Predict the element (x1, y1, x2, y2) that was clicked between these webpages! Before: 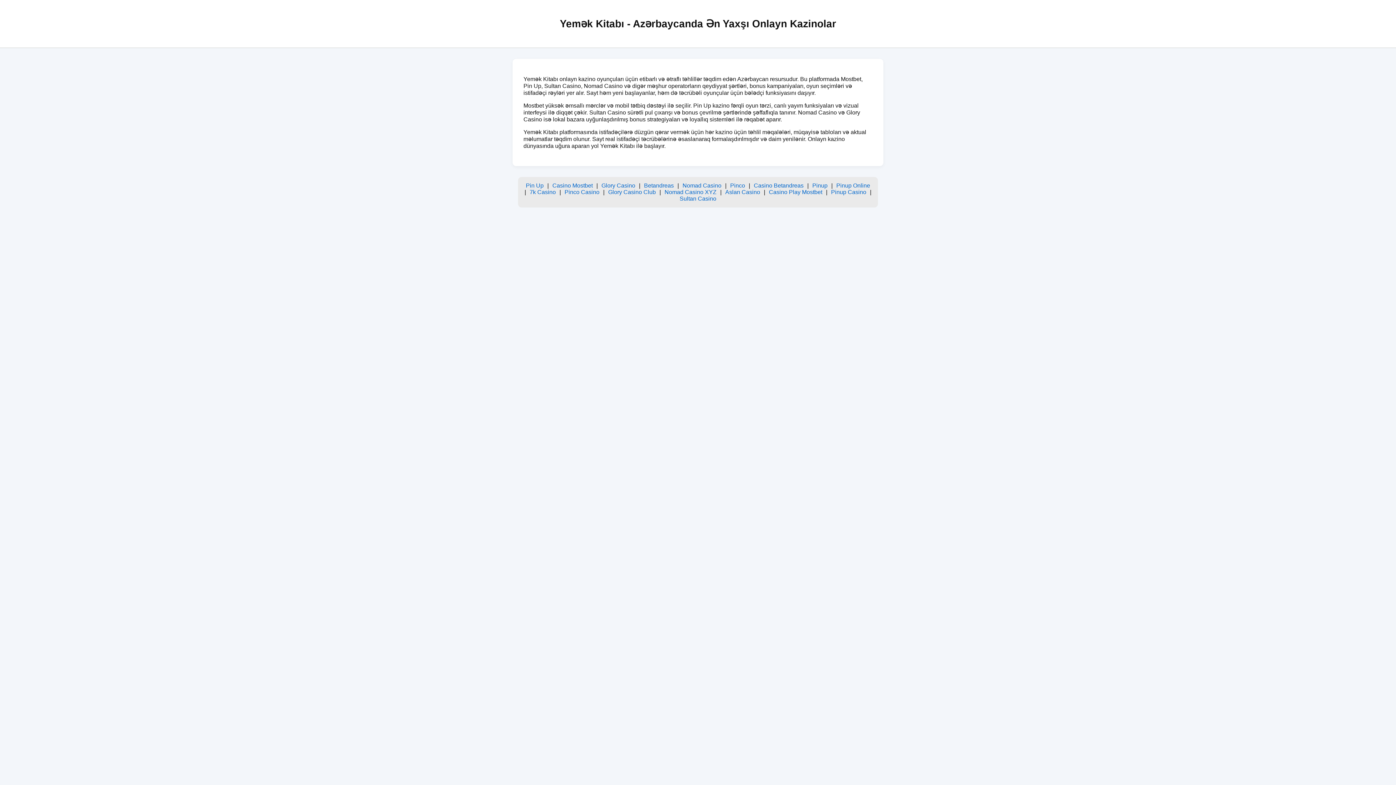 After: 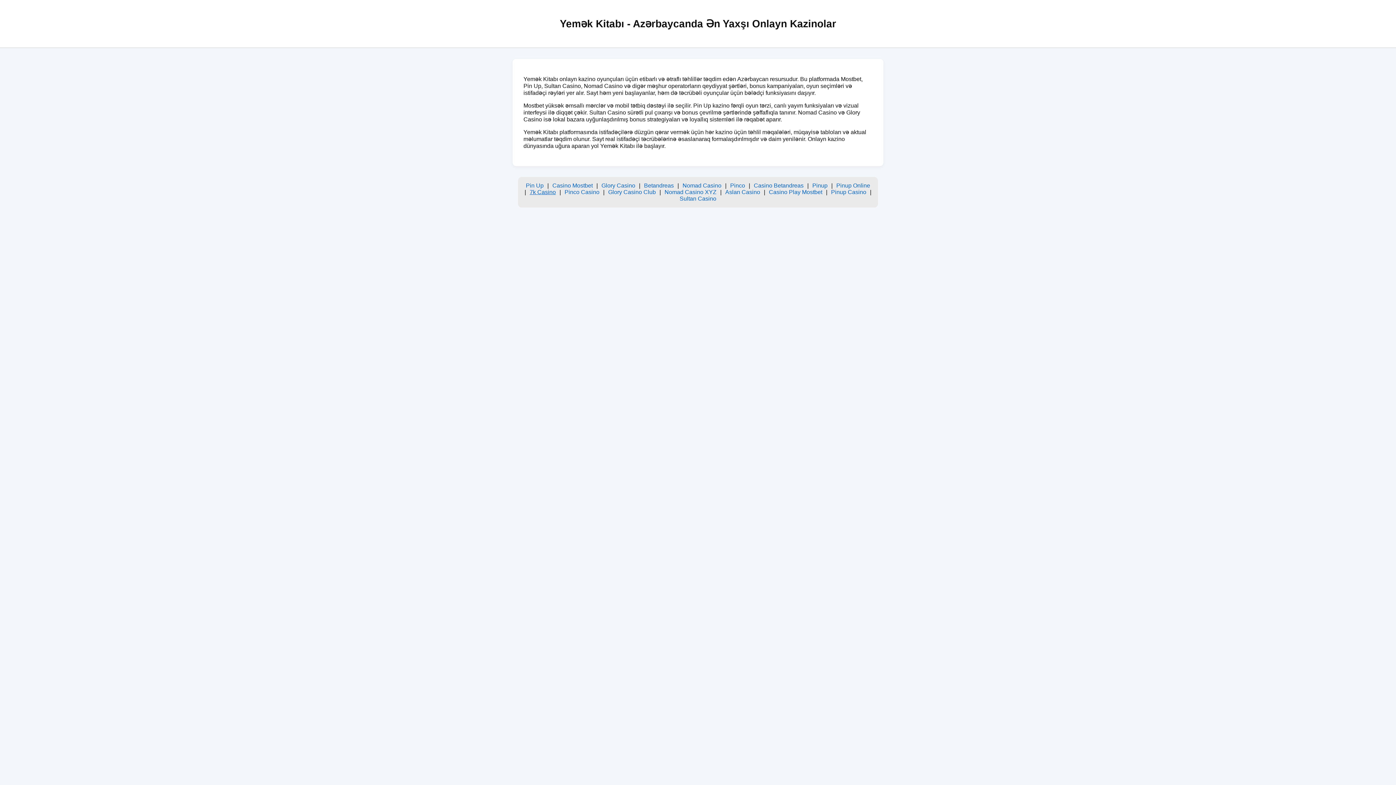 Action: label: 7k Casino bbox: (529, 188, 556, 195)